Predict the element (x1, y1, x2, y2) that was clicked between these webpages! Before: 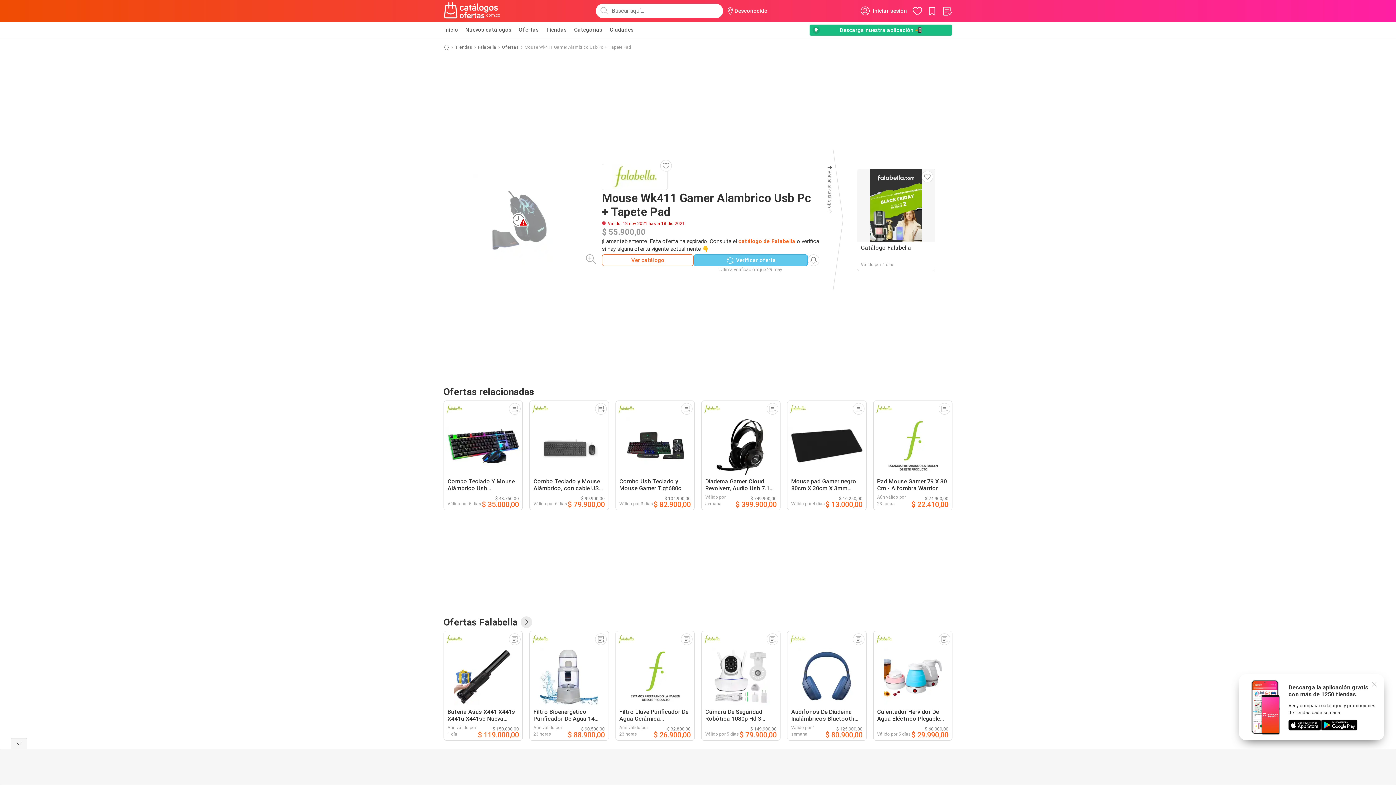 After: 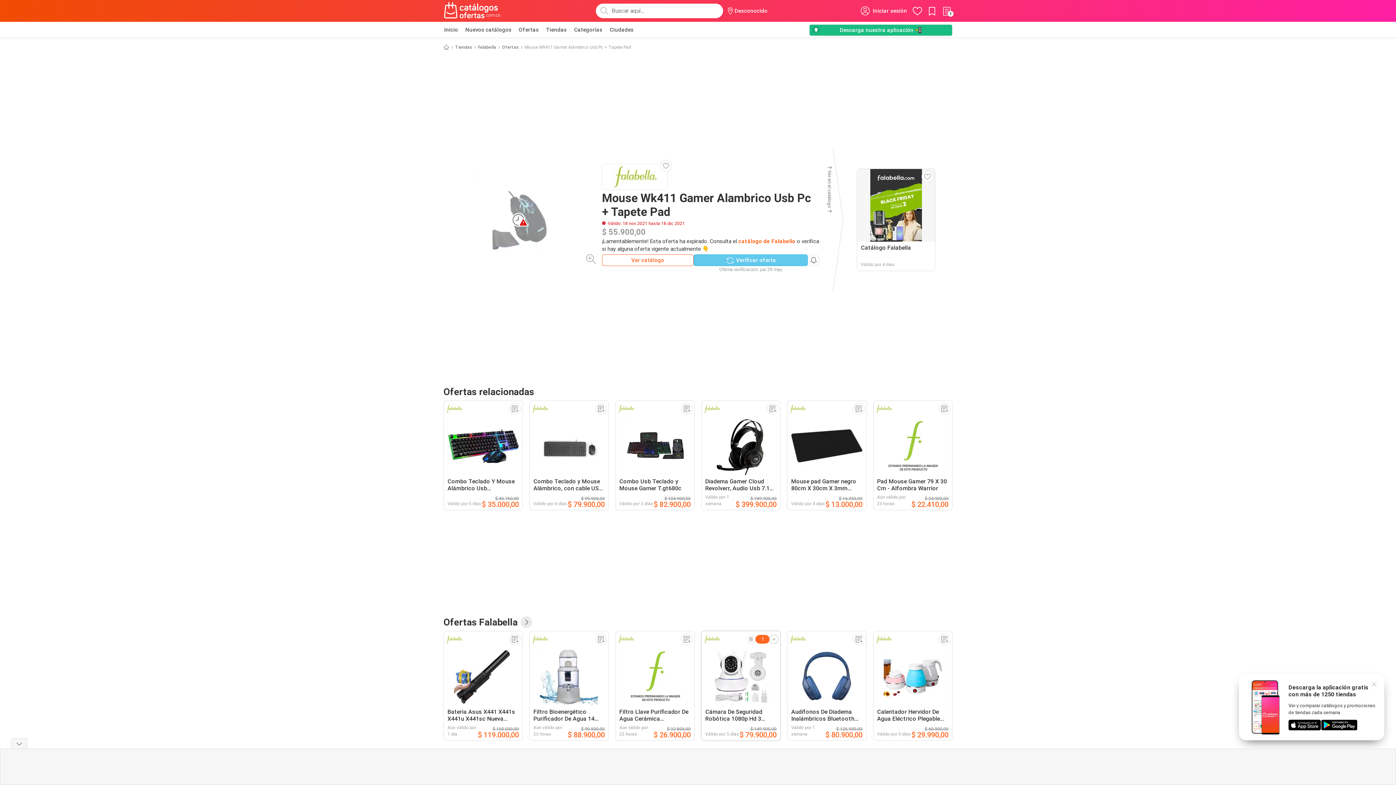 Action: bbox: (767, 633, 778, 645)